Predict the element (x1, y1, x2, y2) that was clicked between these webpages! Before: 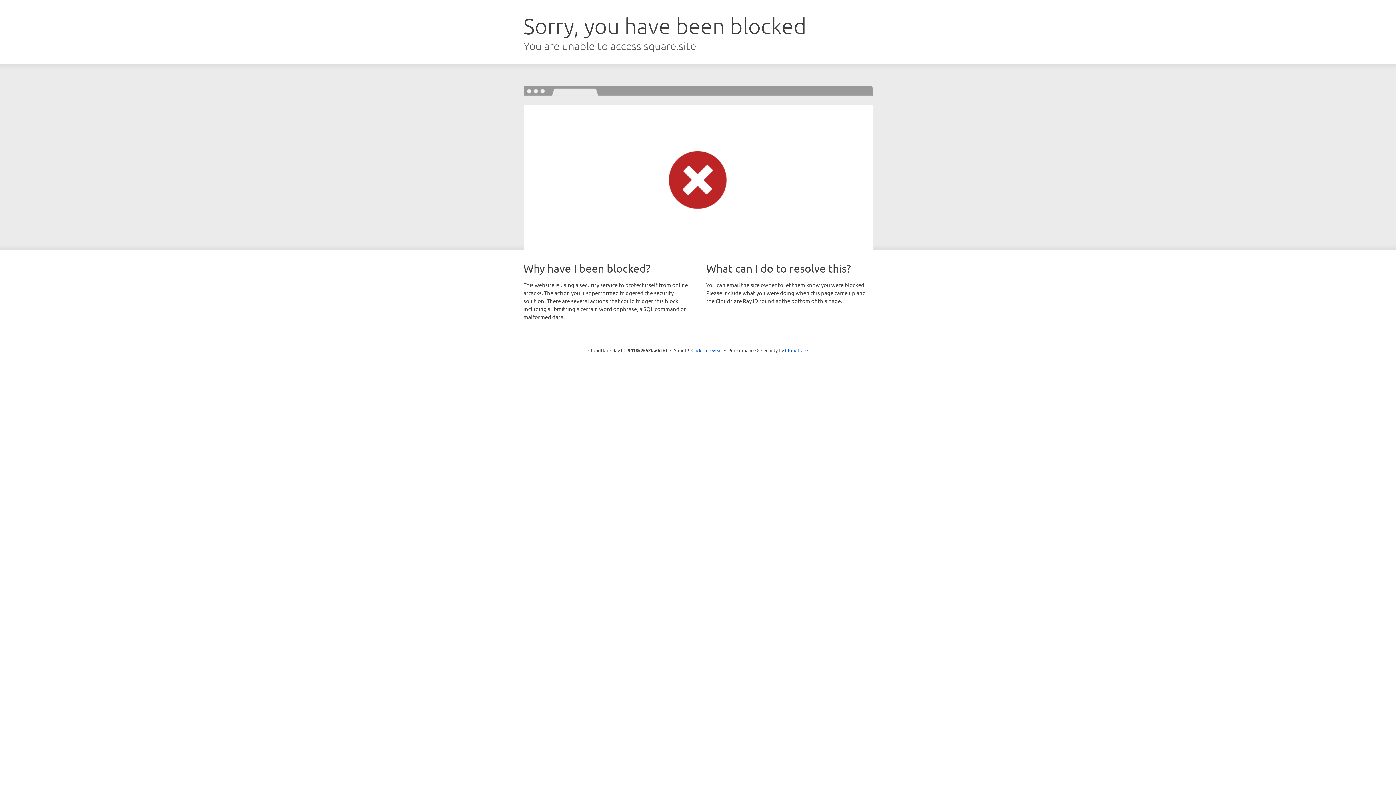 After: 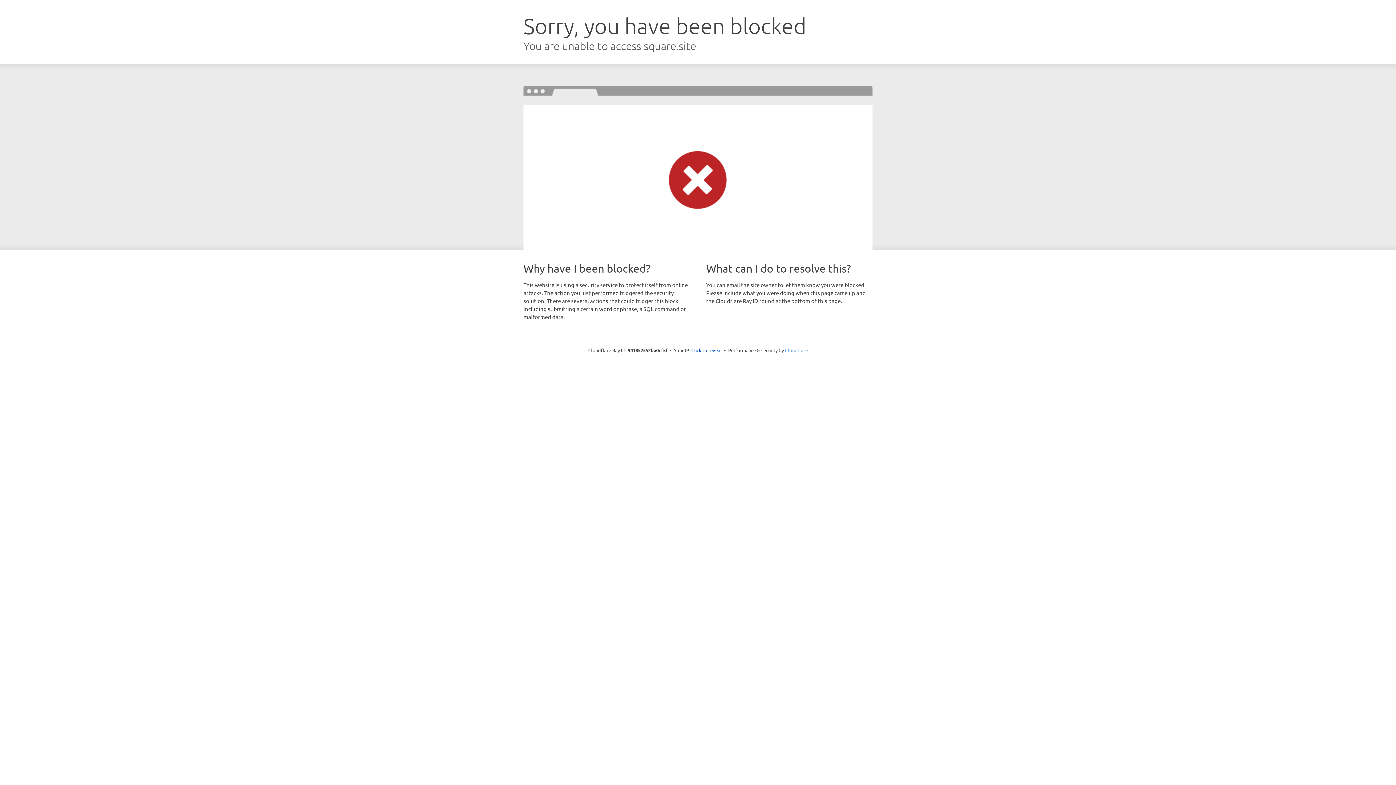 Action: bbox: (785, 347, 808, 353) label: Cloudflare